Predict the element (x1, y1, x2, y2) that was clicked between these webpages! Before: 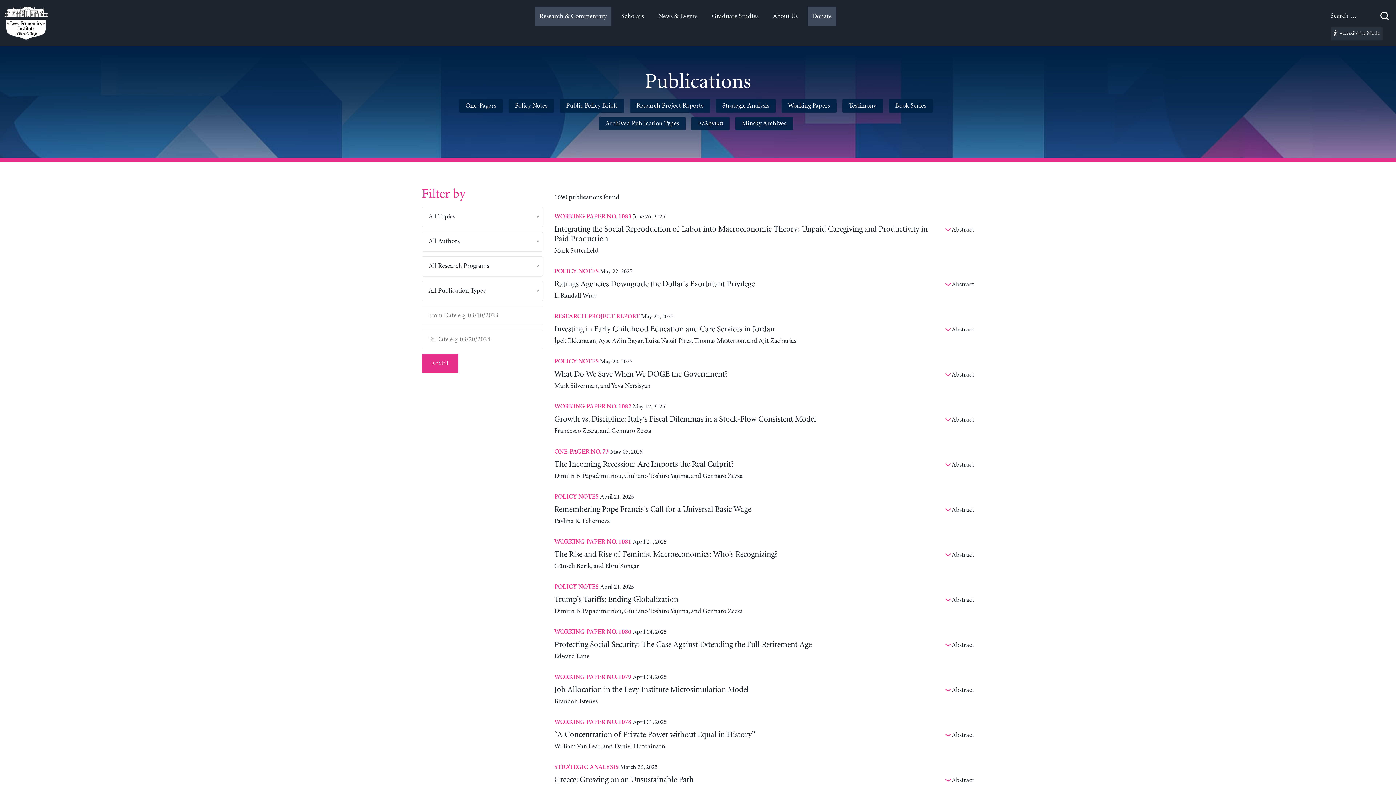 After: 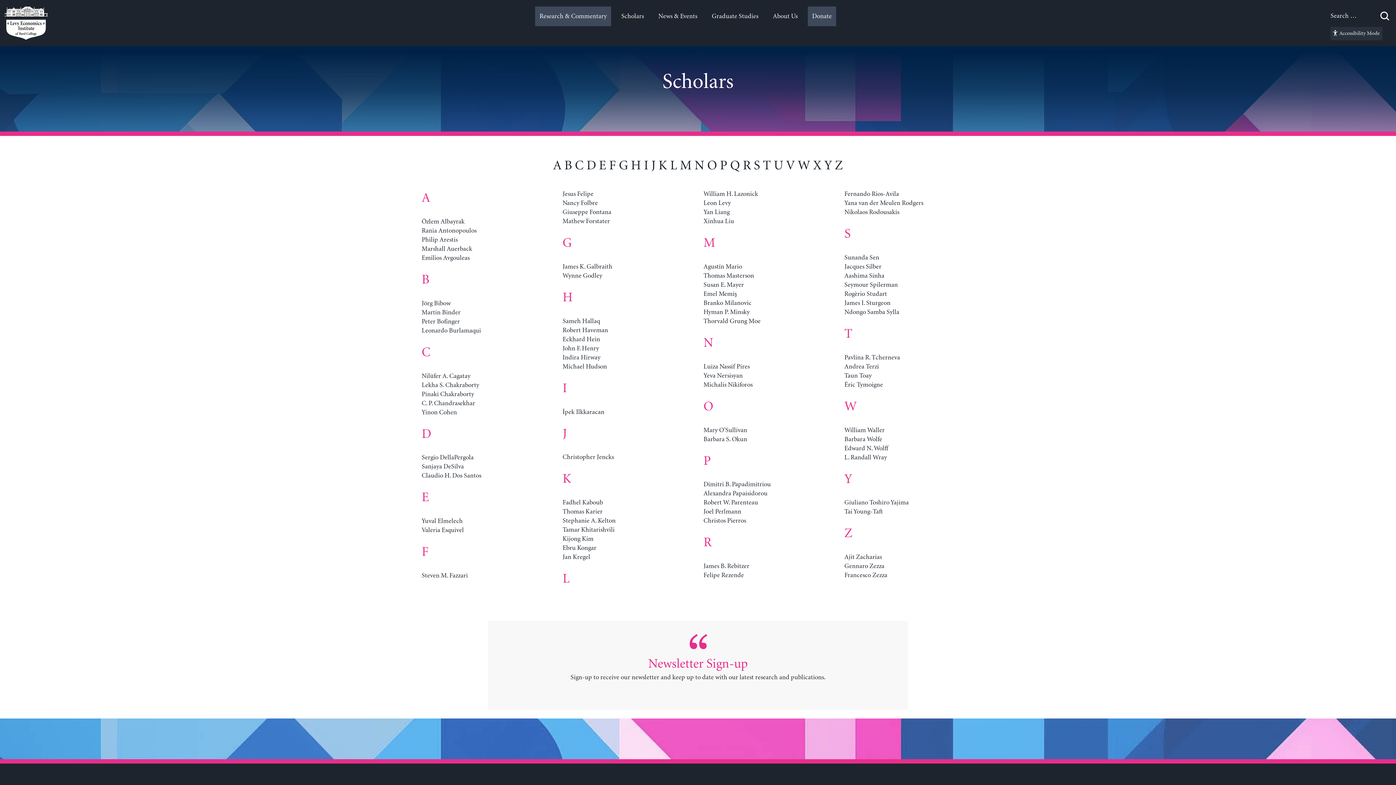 Action: label: Scholars bbox: (617, 6, 648, 26)